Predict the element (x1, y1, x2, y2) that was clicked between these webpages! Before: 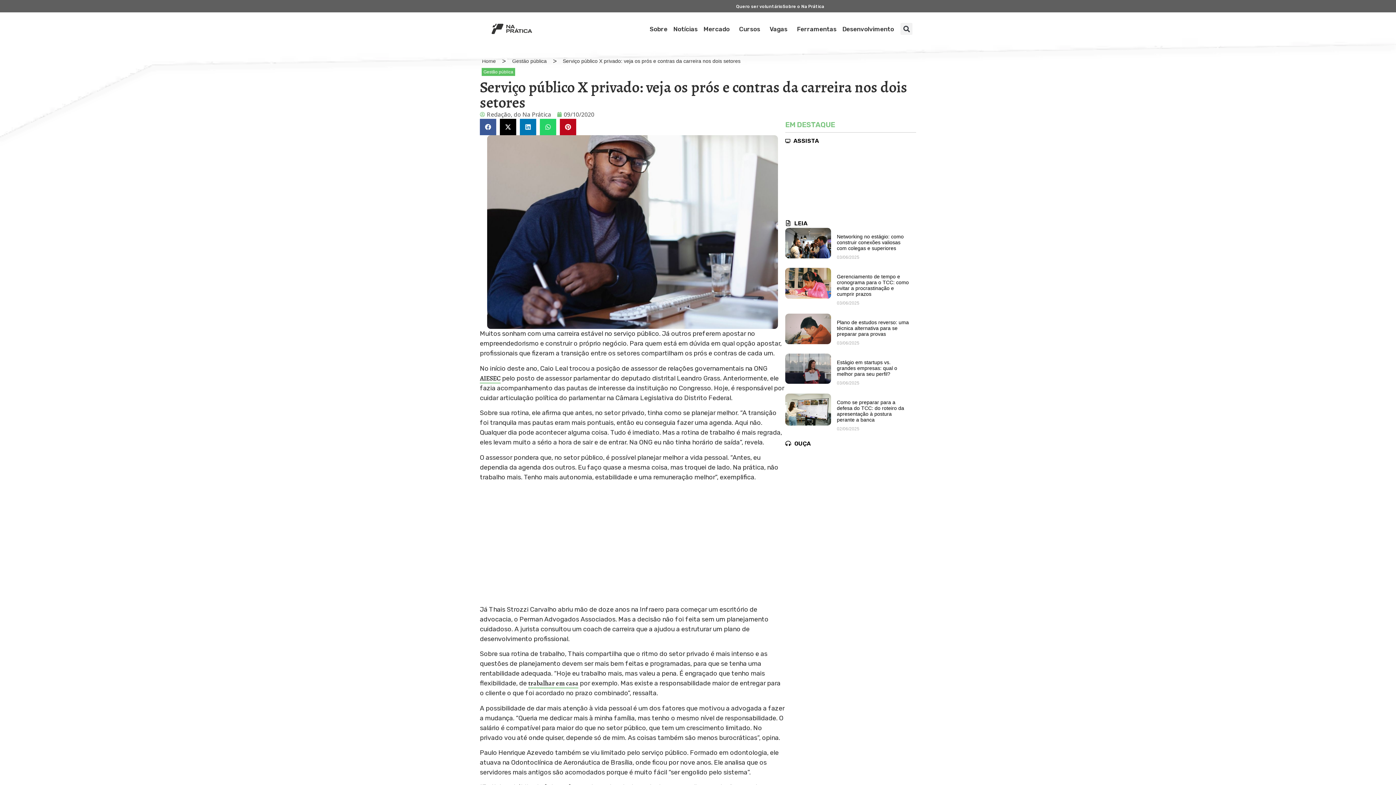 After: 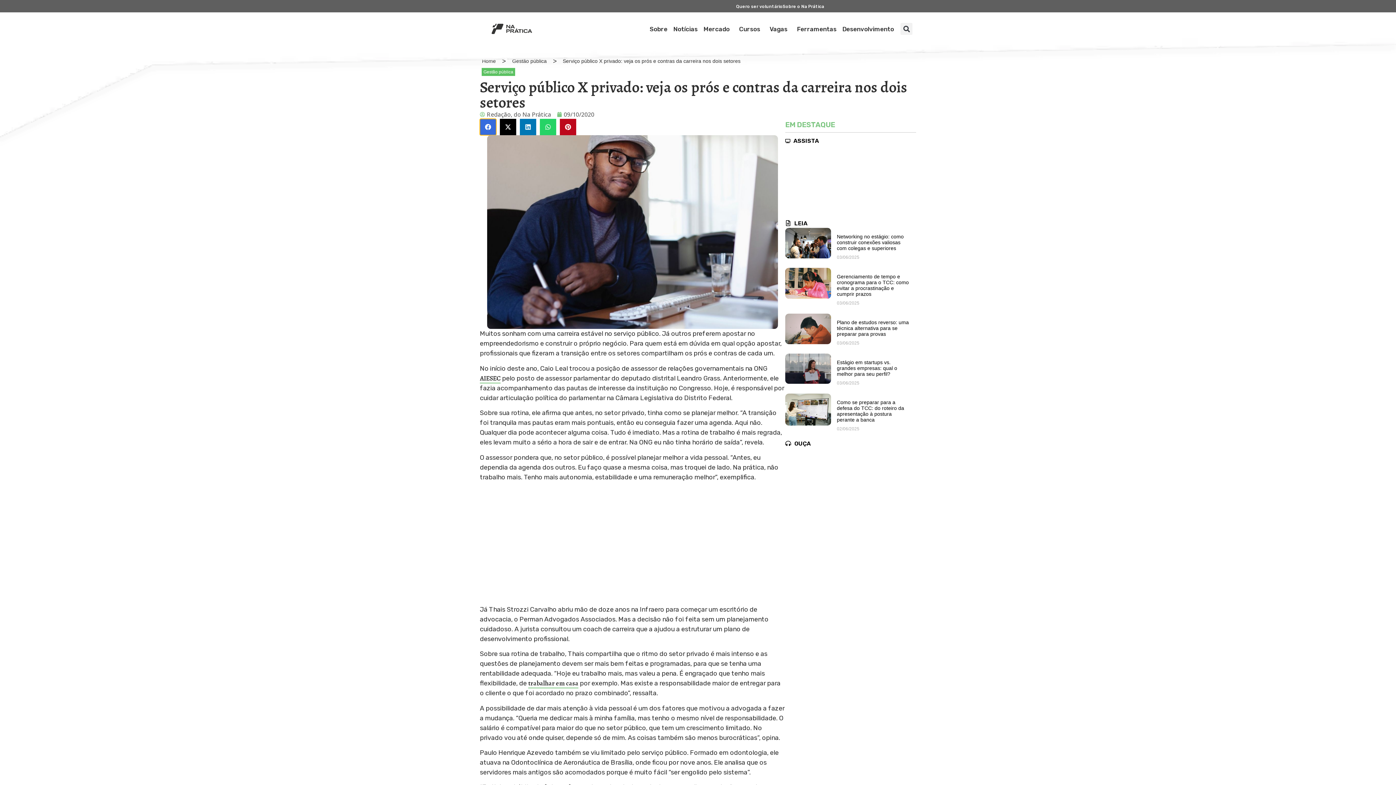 Action: bbox: (480, 118, 496, 135) label: Share on facebook